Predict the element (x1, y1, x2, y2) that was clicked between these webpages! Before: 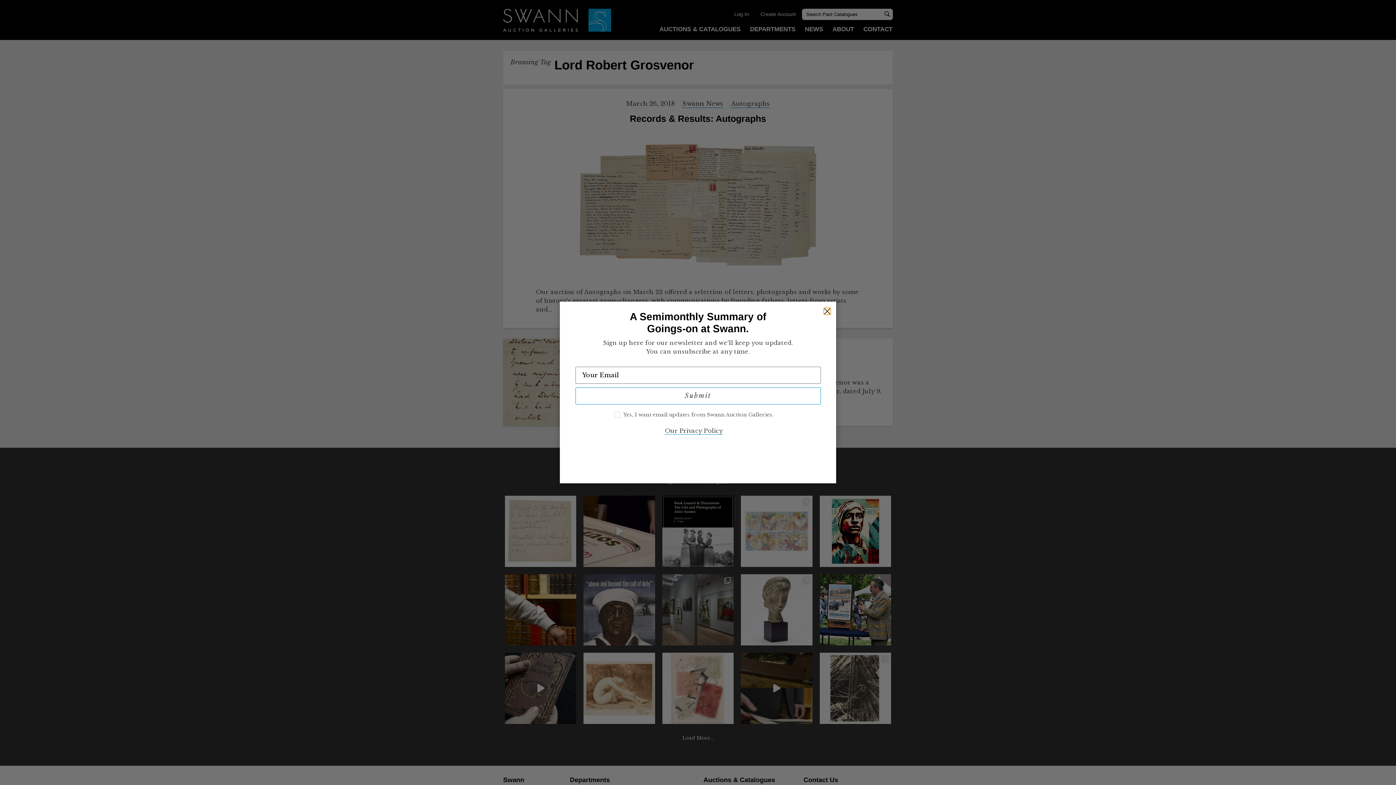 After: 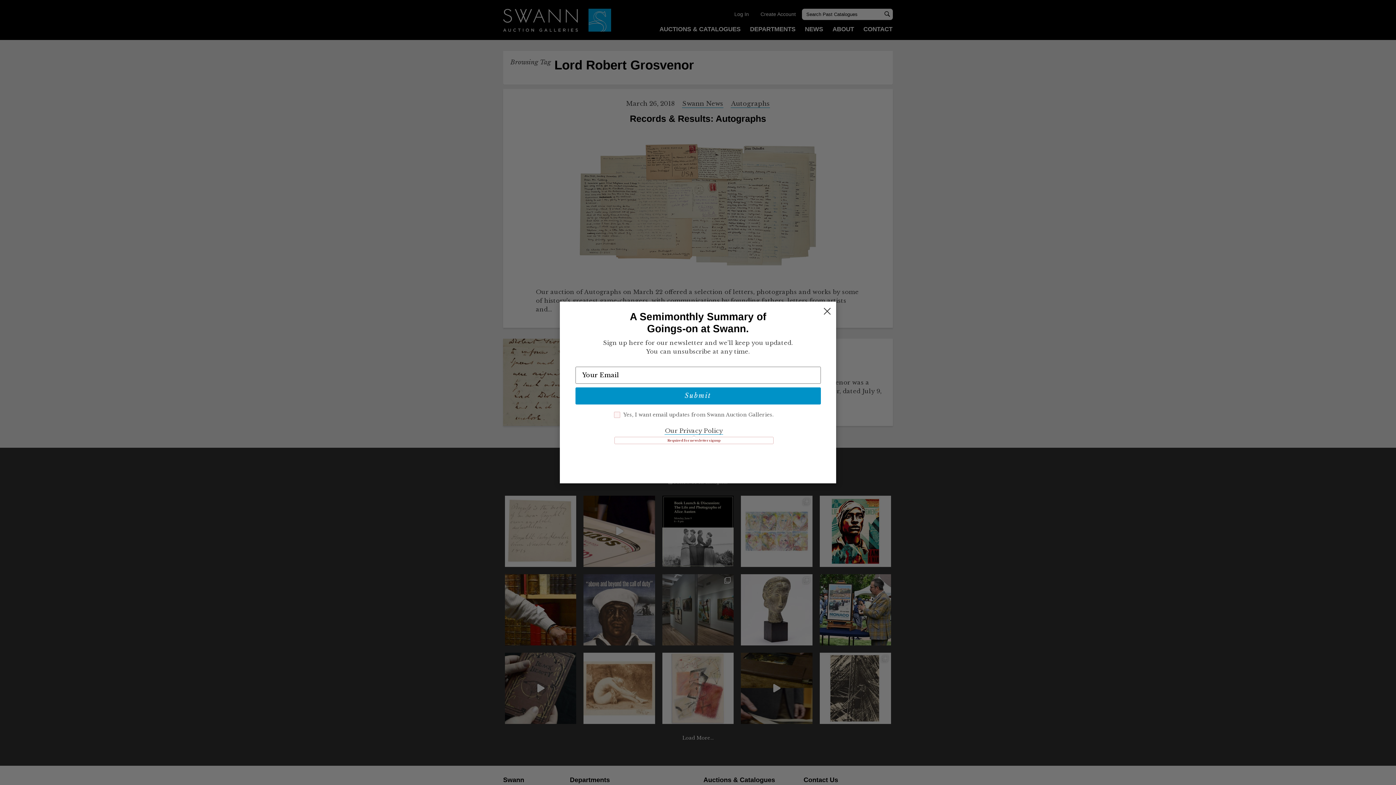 Action: label: Submit bbox: (575, 387, 820, 404)